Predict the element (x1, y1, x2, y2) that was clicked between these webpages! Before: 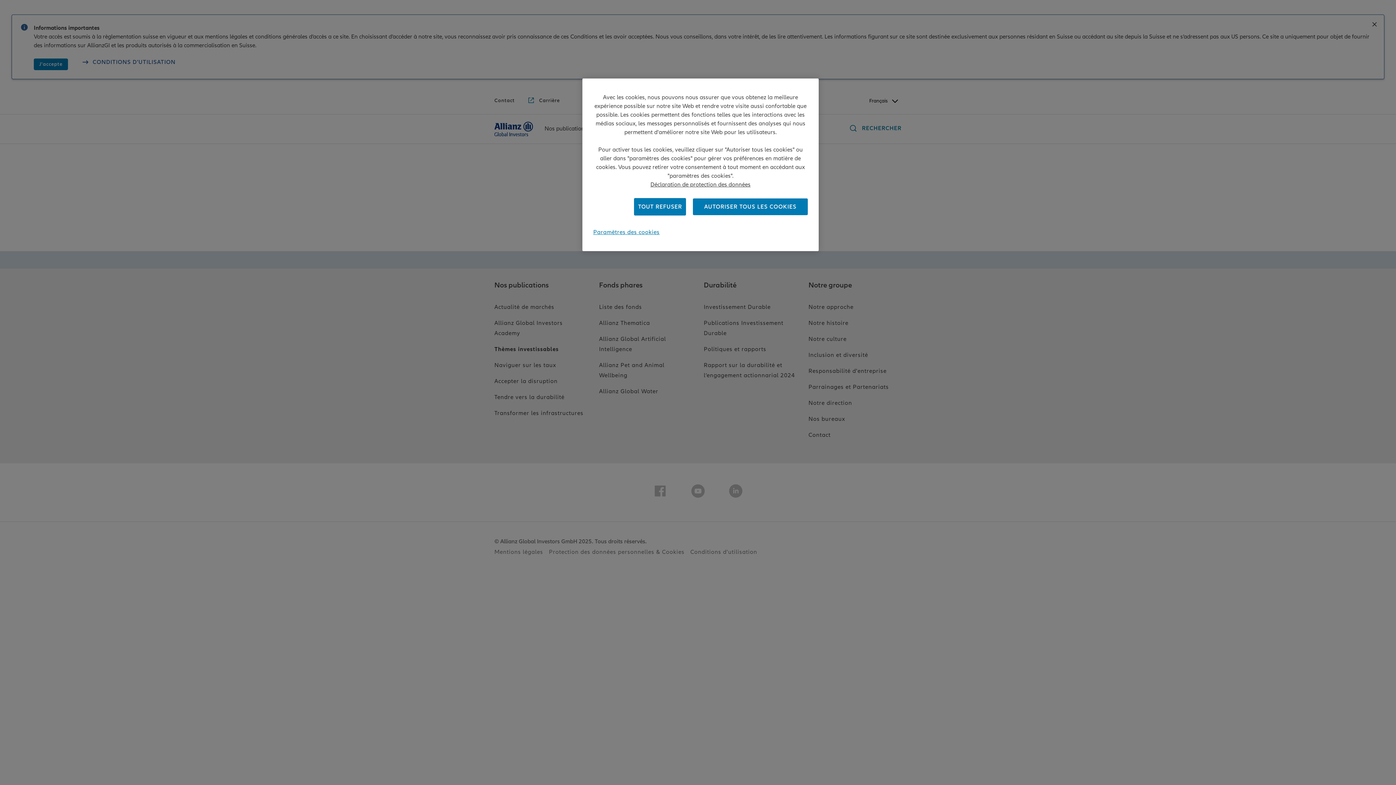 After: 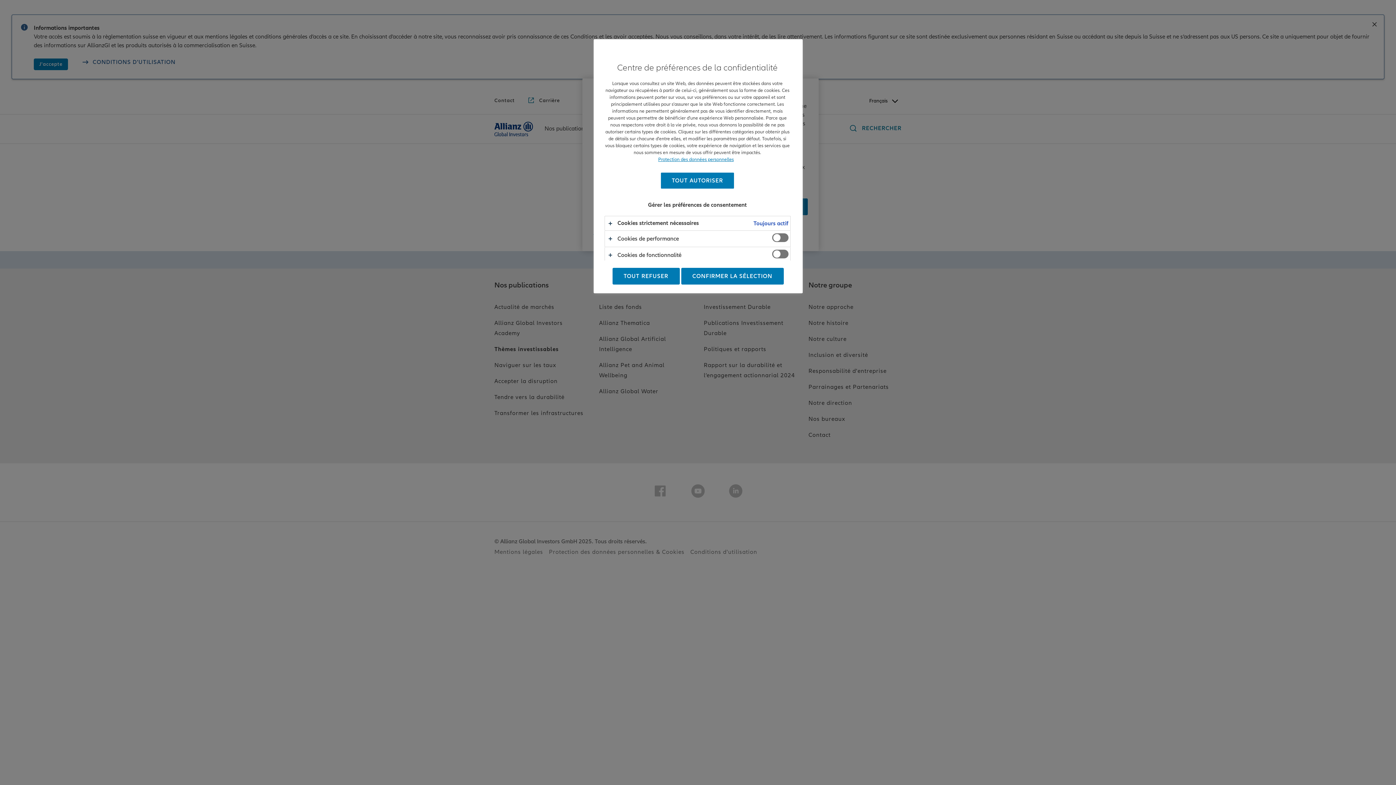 Action: bbox: (593, 224, 659, 240) label: Paramètres des cookies